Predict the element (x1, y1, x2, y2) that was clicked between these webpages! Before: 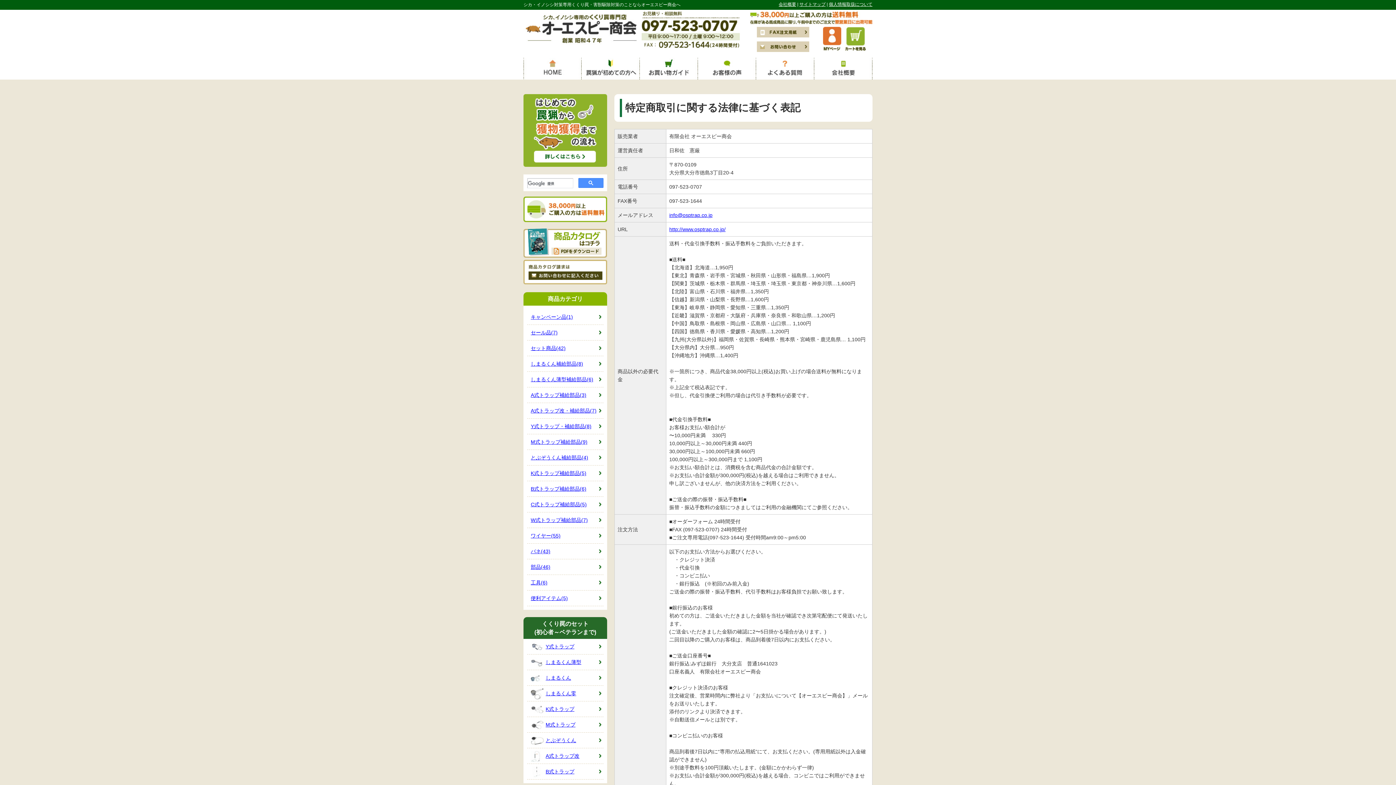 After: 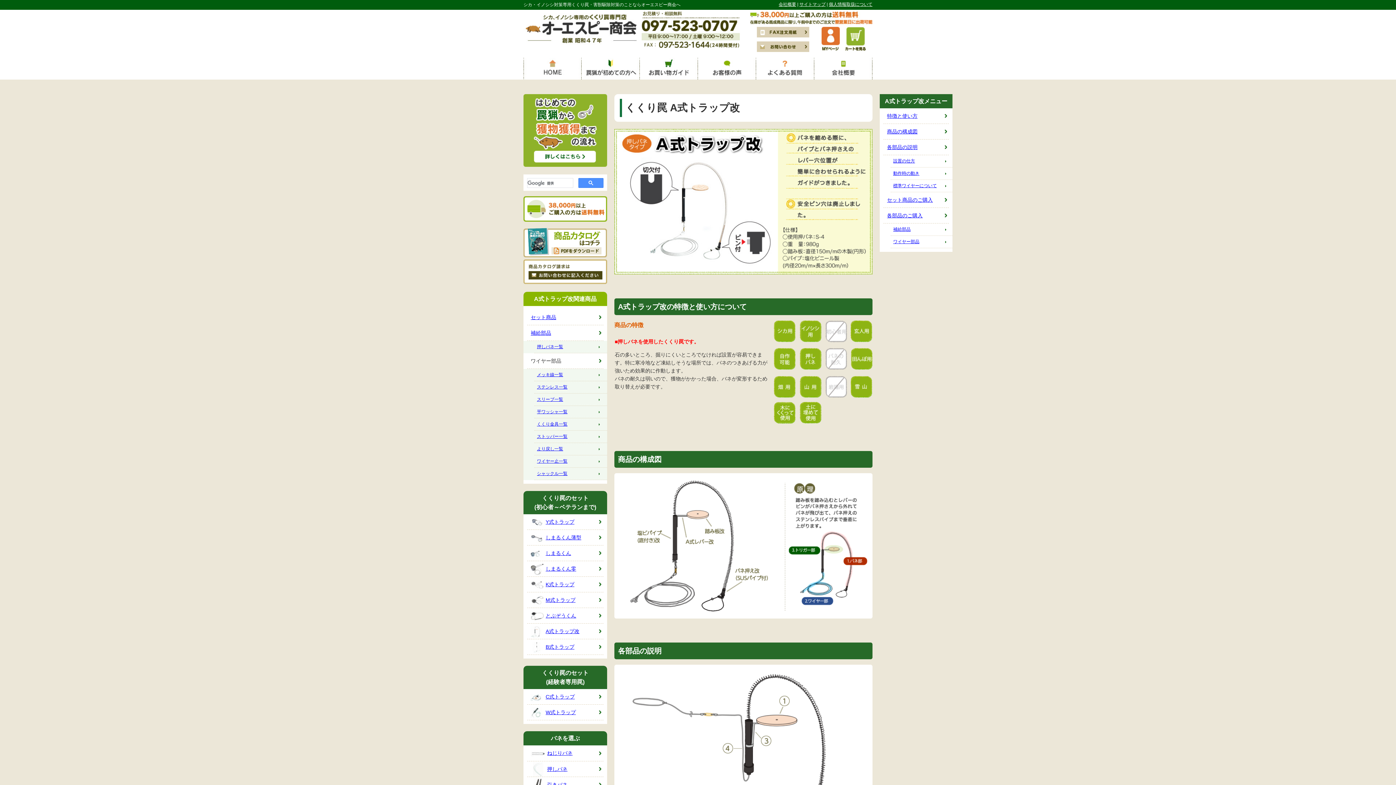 Action: label: A式トラップ改 bbox: (527, 748, 603, 764)